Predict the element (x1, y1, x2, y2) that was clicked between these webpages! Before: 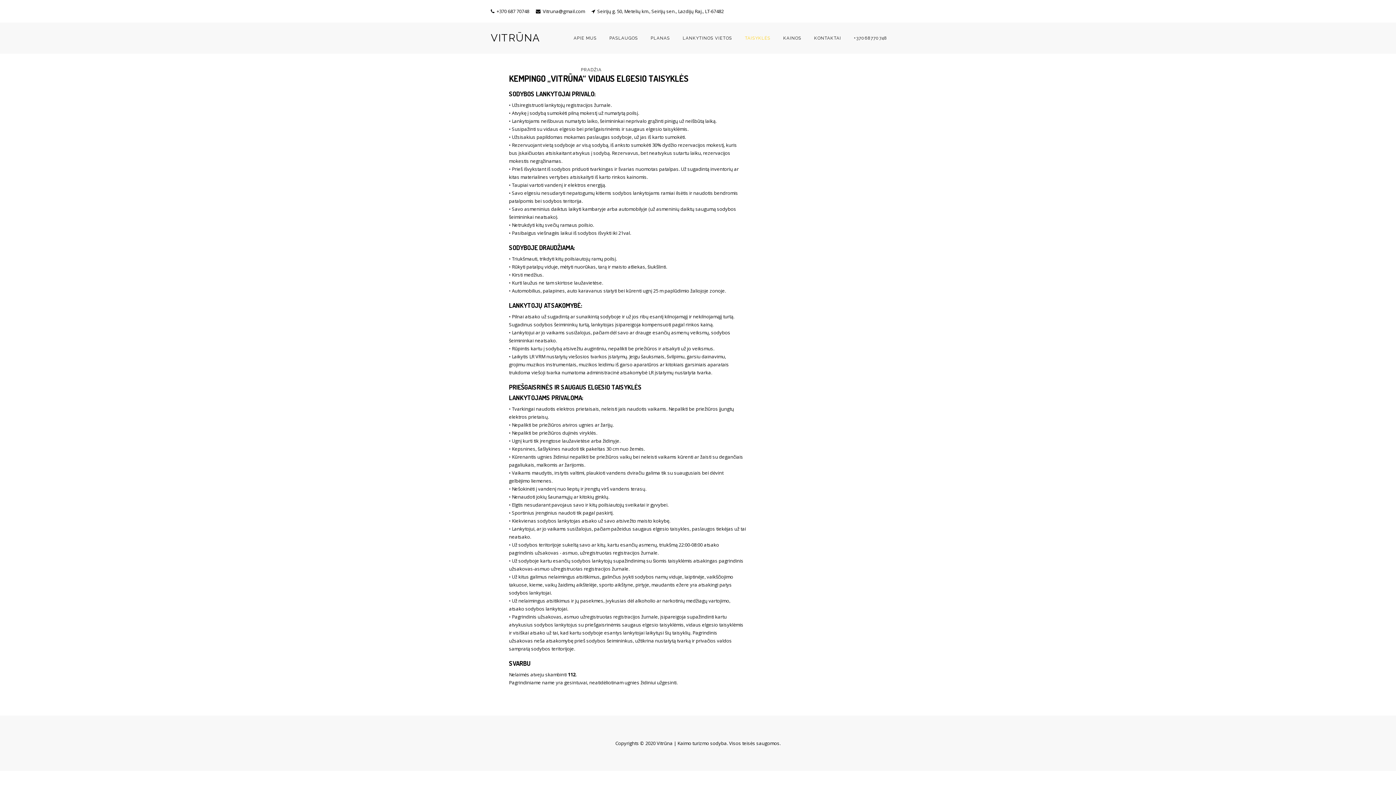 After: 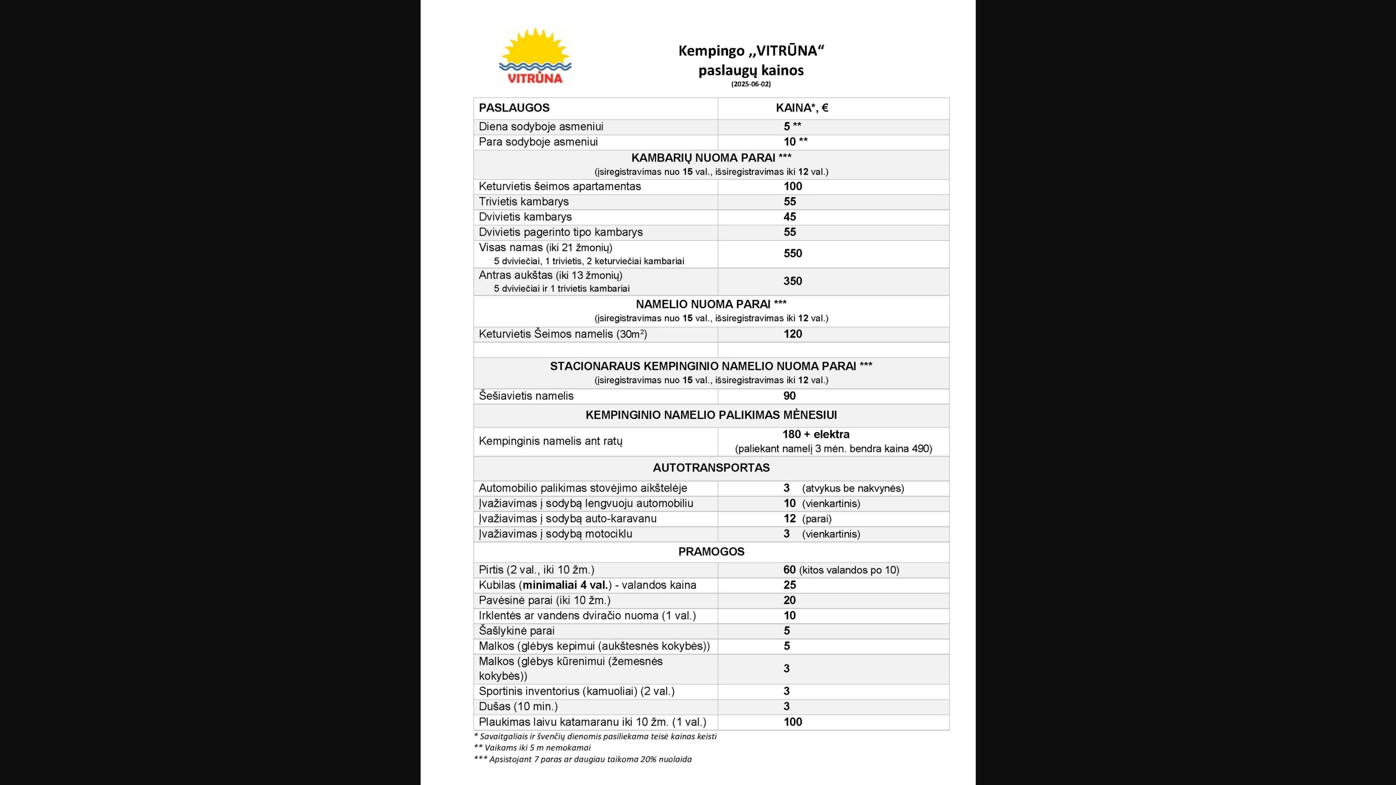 Action: label: KAINOS bbox: (776, 22, 807, 54)